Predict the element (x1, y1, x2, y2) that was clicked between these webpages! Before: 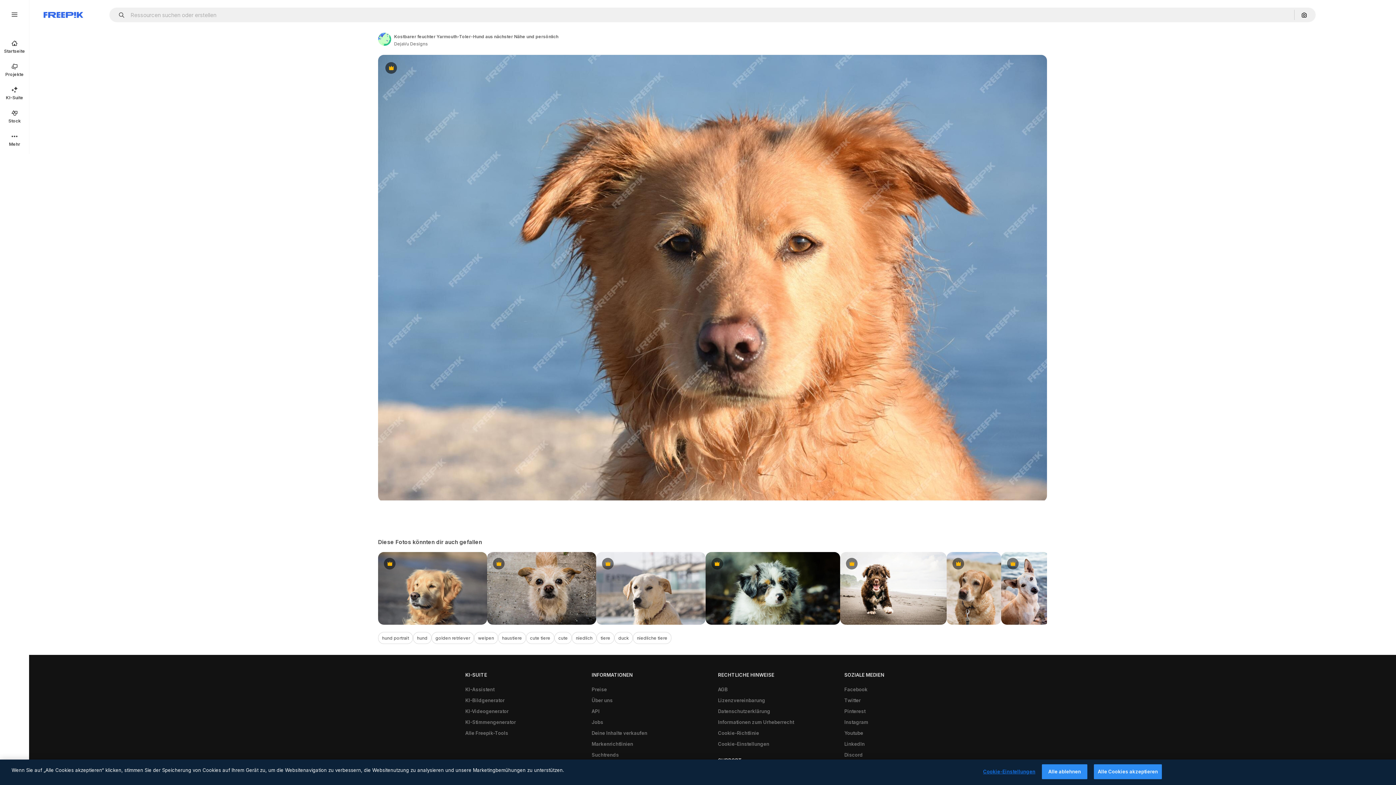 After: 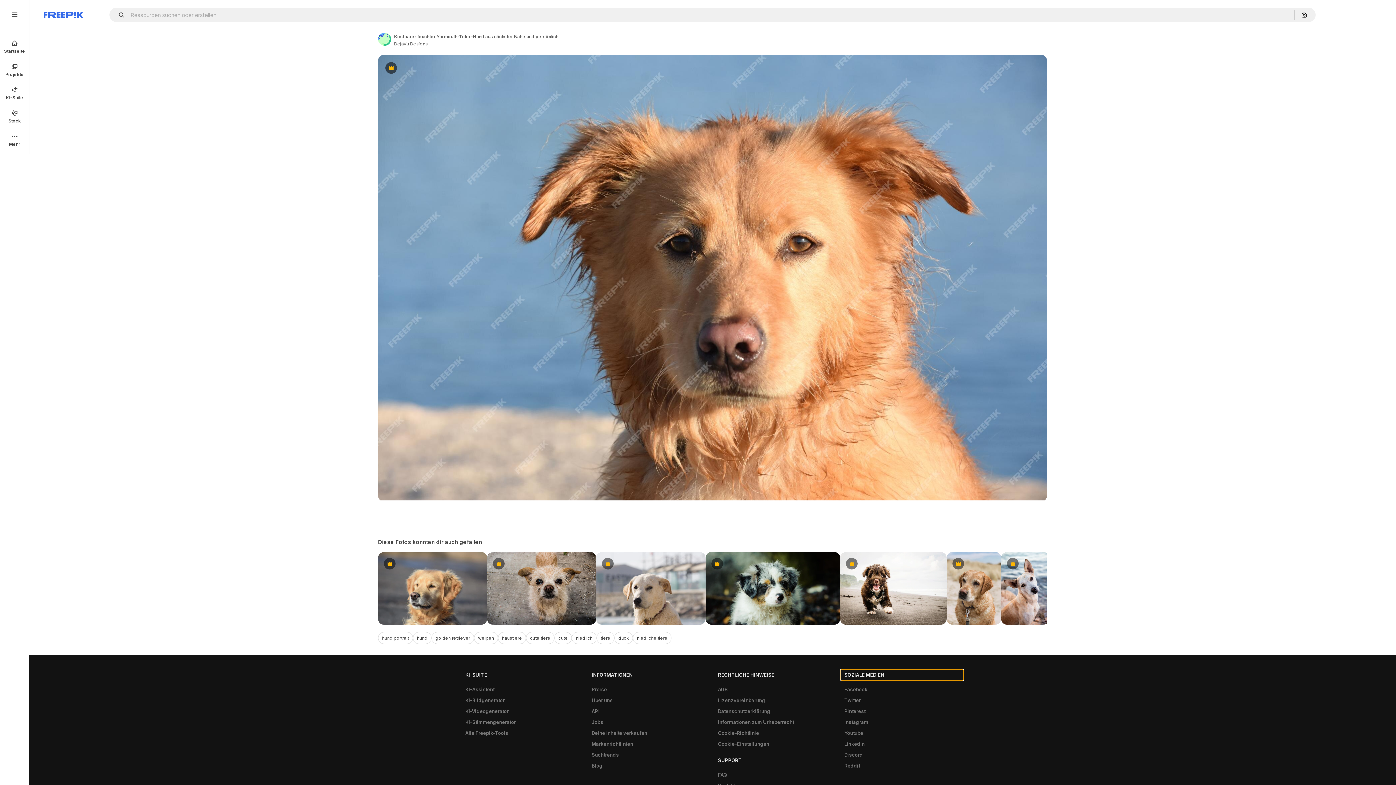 Action: bbox: (840, 669, 963, 680) label: SOZIALE MEDIEN